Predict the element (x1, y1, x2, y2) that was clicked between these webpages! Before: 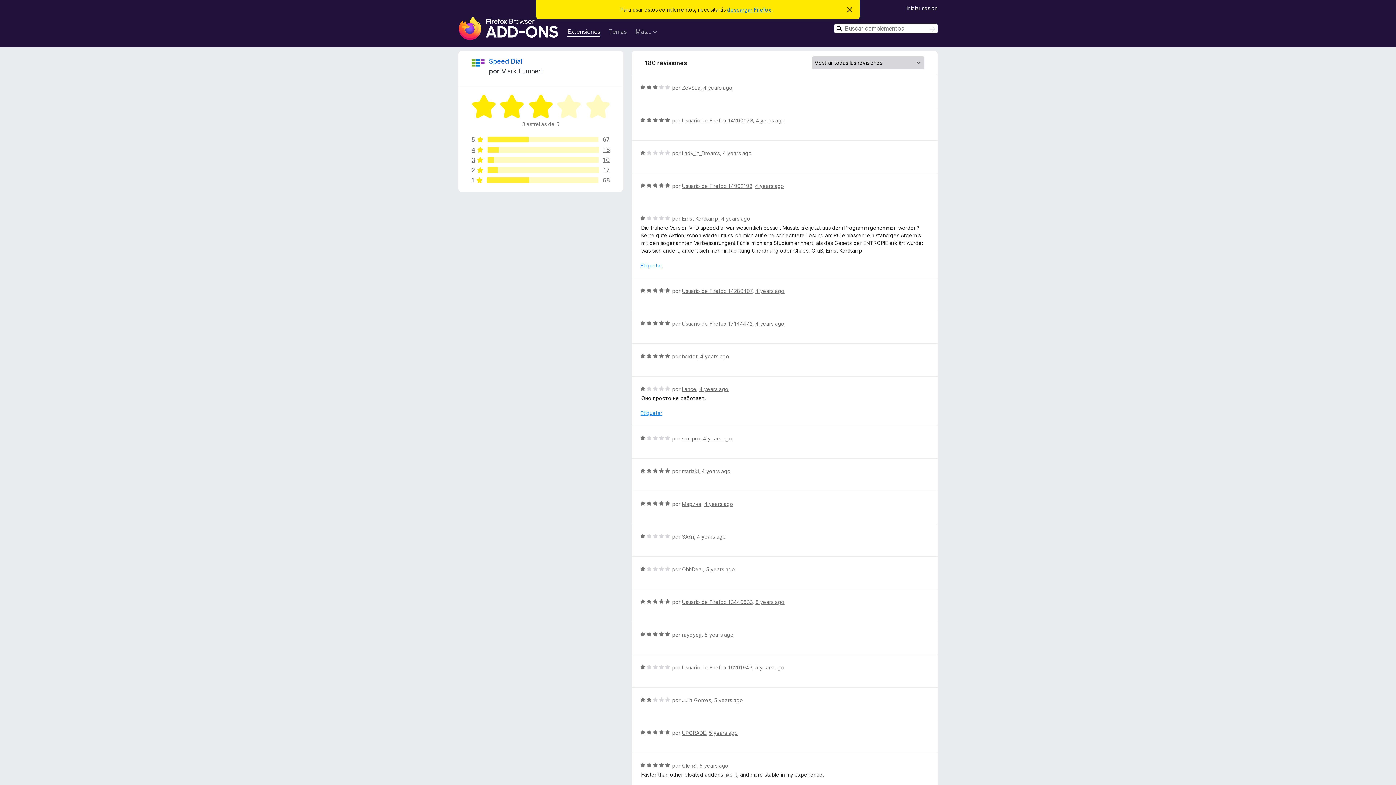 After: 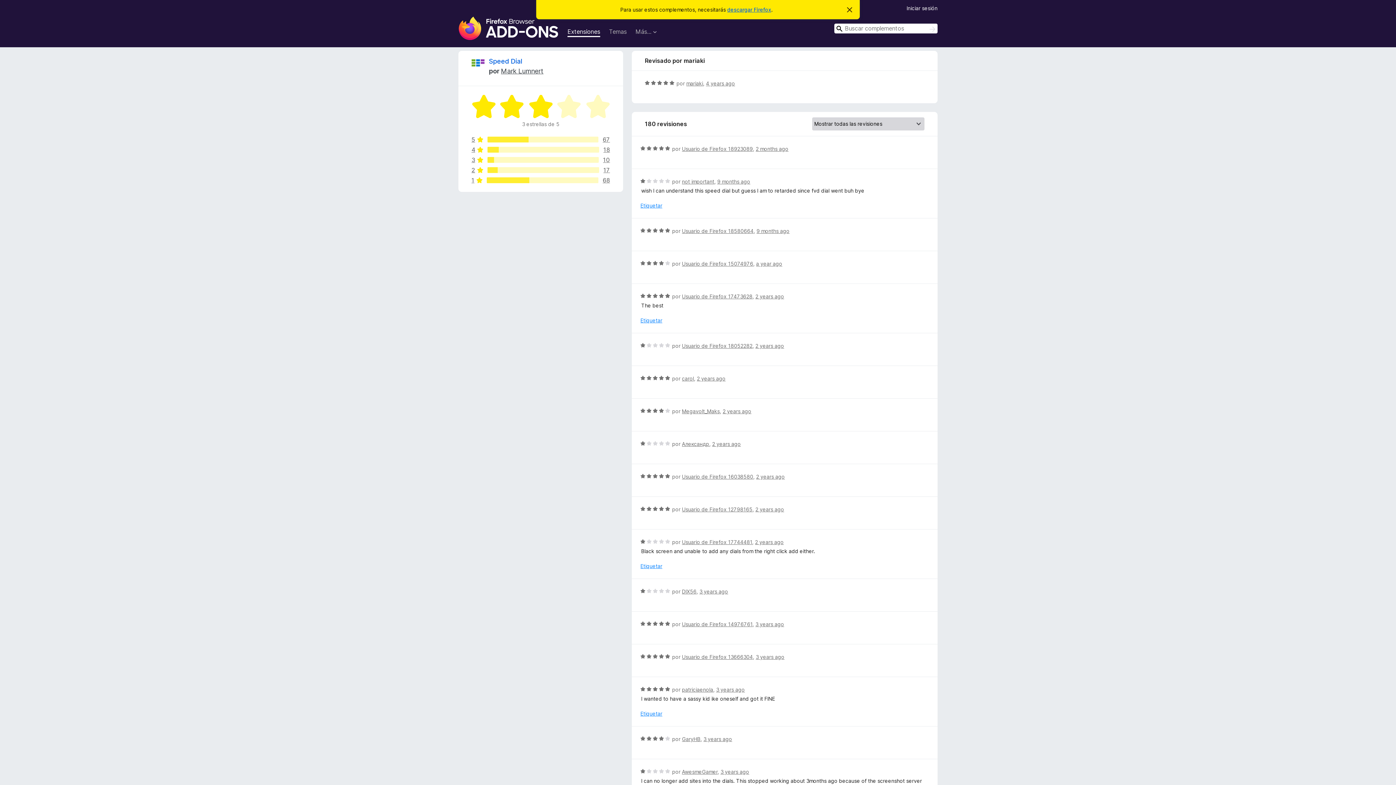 Action: label: 4 years ago bbox: (701, 468, 730, 474)